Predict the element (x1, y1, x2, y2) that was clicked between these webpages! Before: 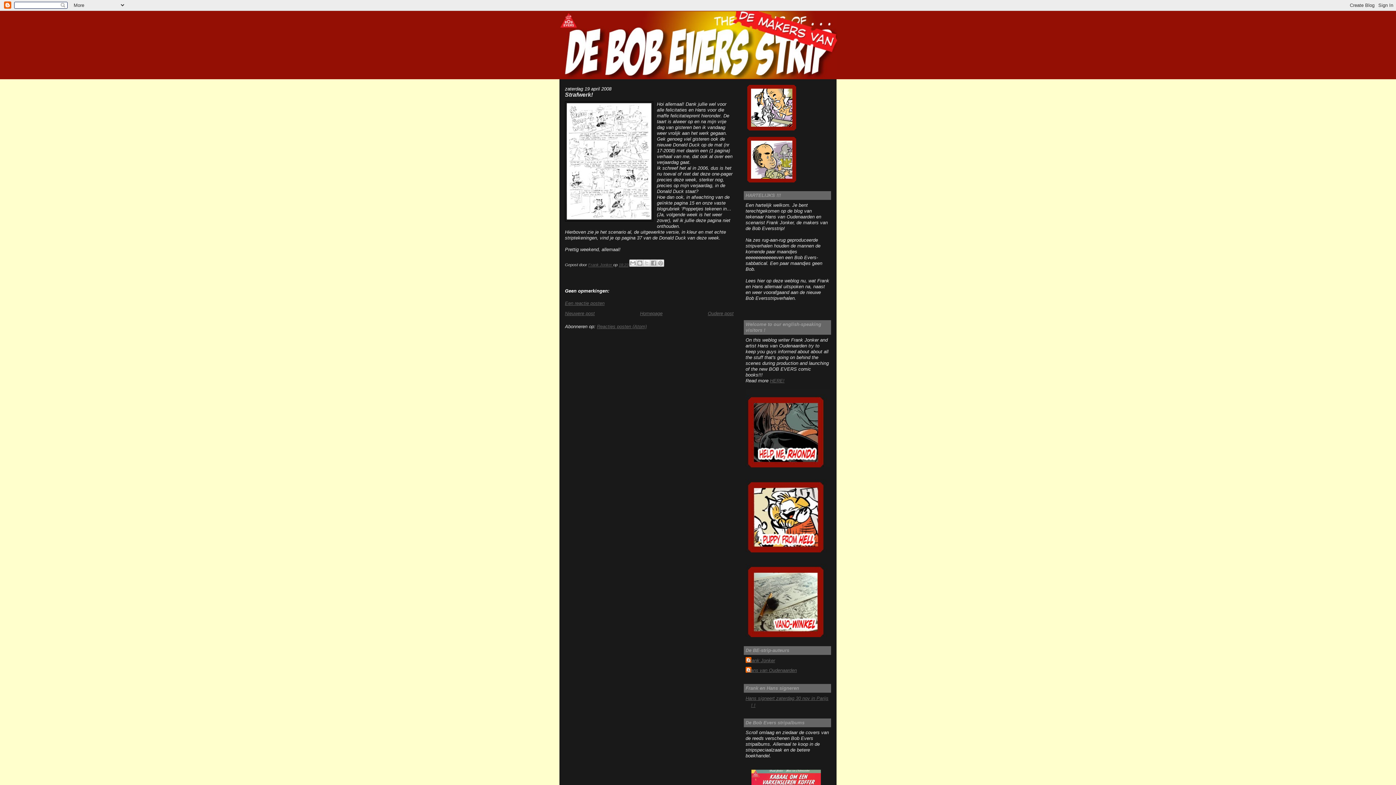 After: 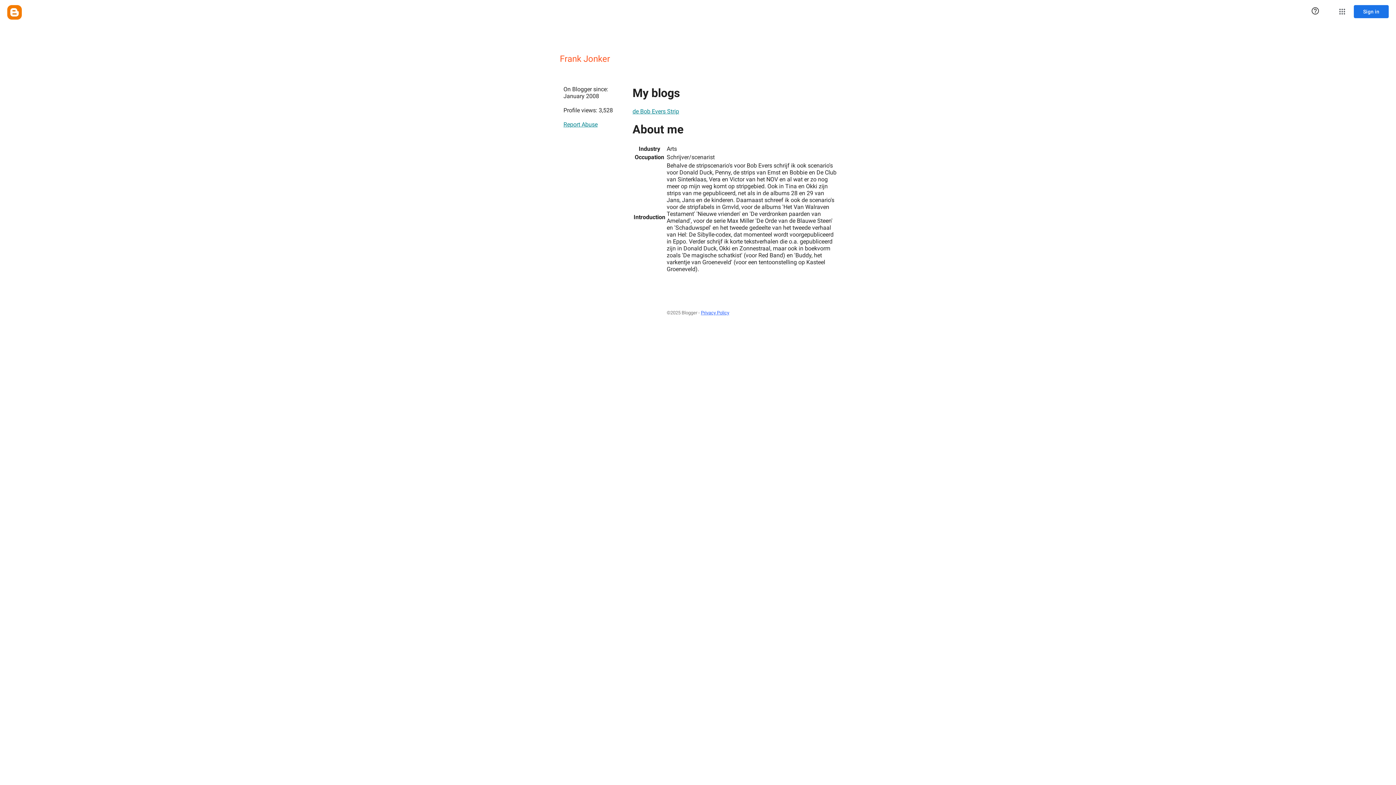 Action: bbox: (745, 657, 775, 664) label: Frank Jonker